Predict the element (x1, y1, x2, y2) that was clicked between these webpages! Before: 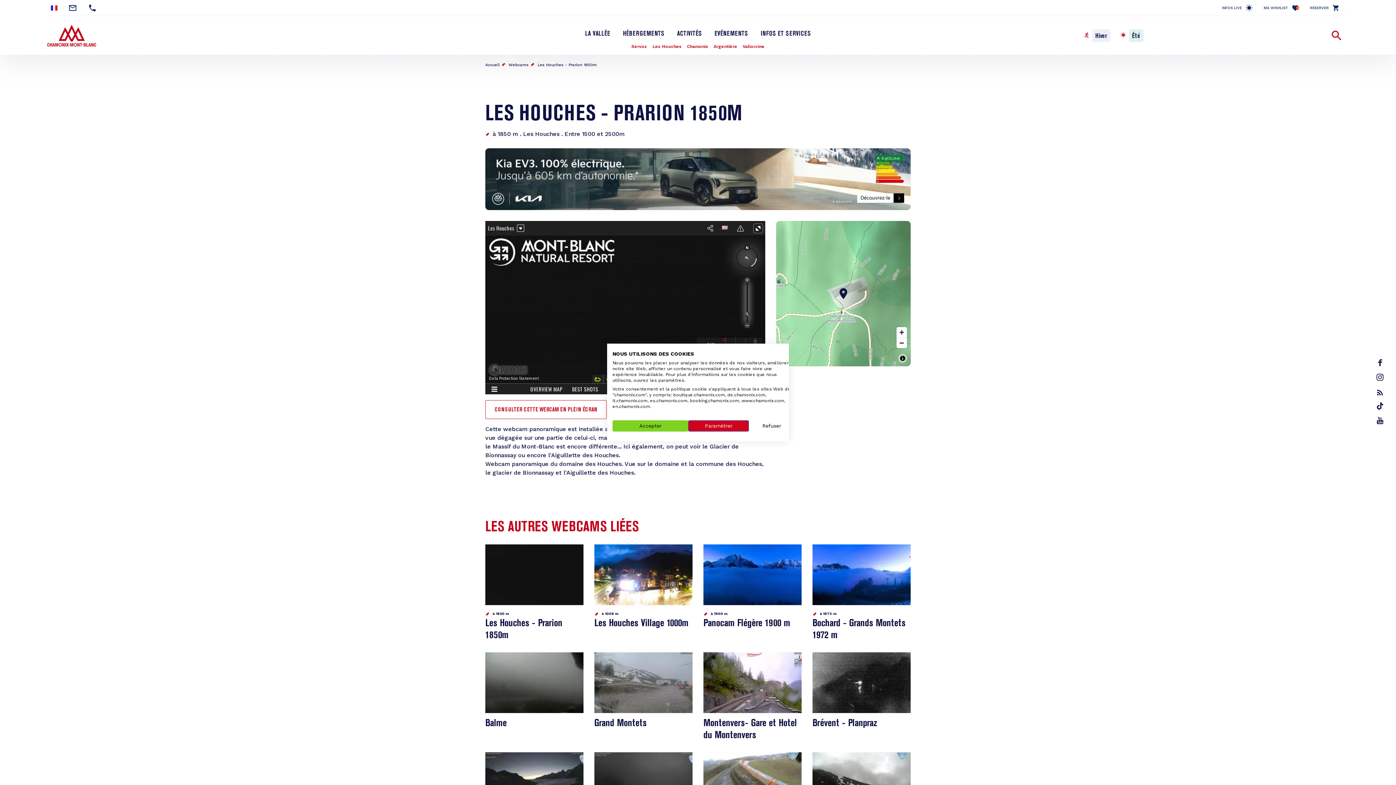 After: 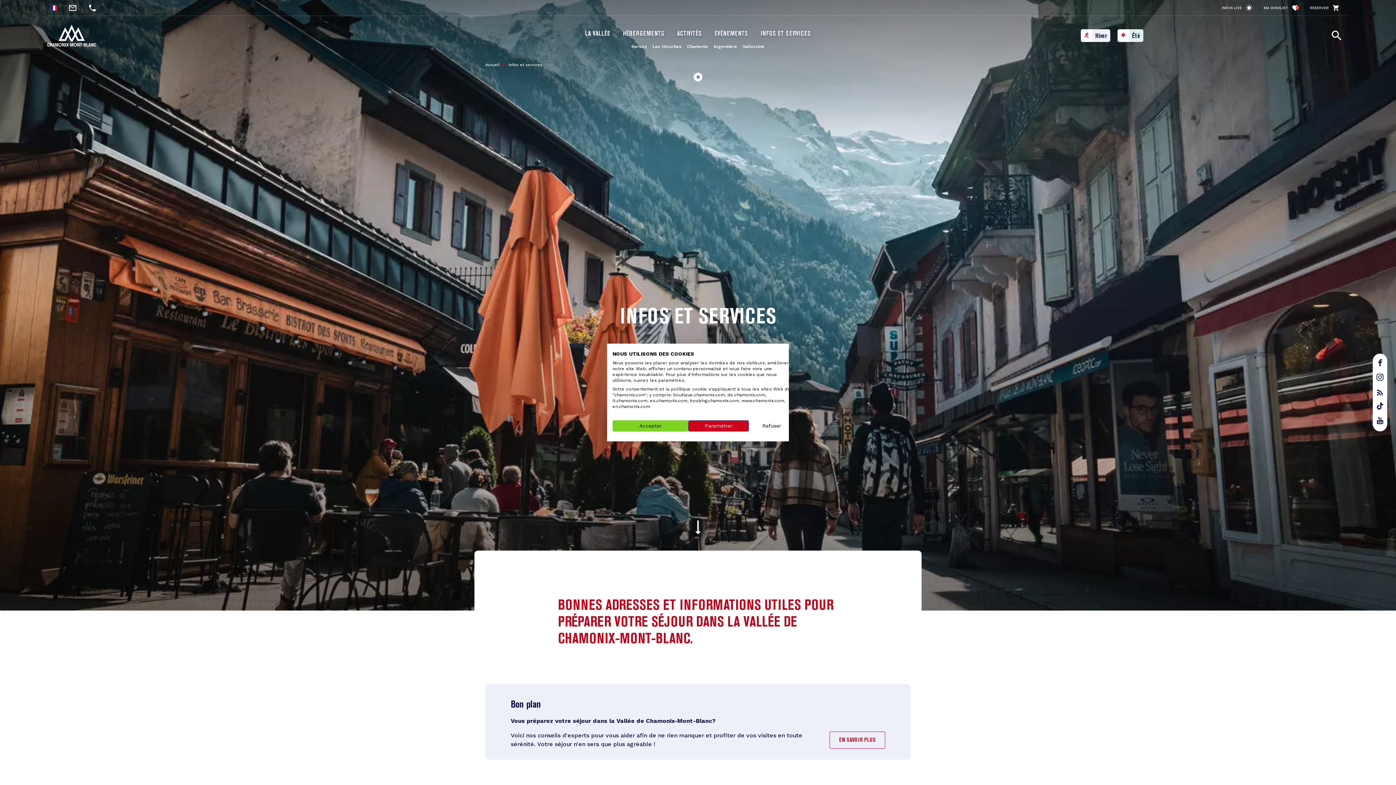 Action: label: INFOS ET SERVICES bbox: (760, 30, 811, 37)